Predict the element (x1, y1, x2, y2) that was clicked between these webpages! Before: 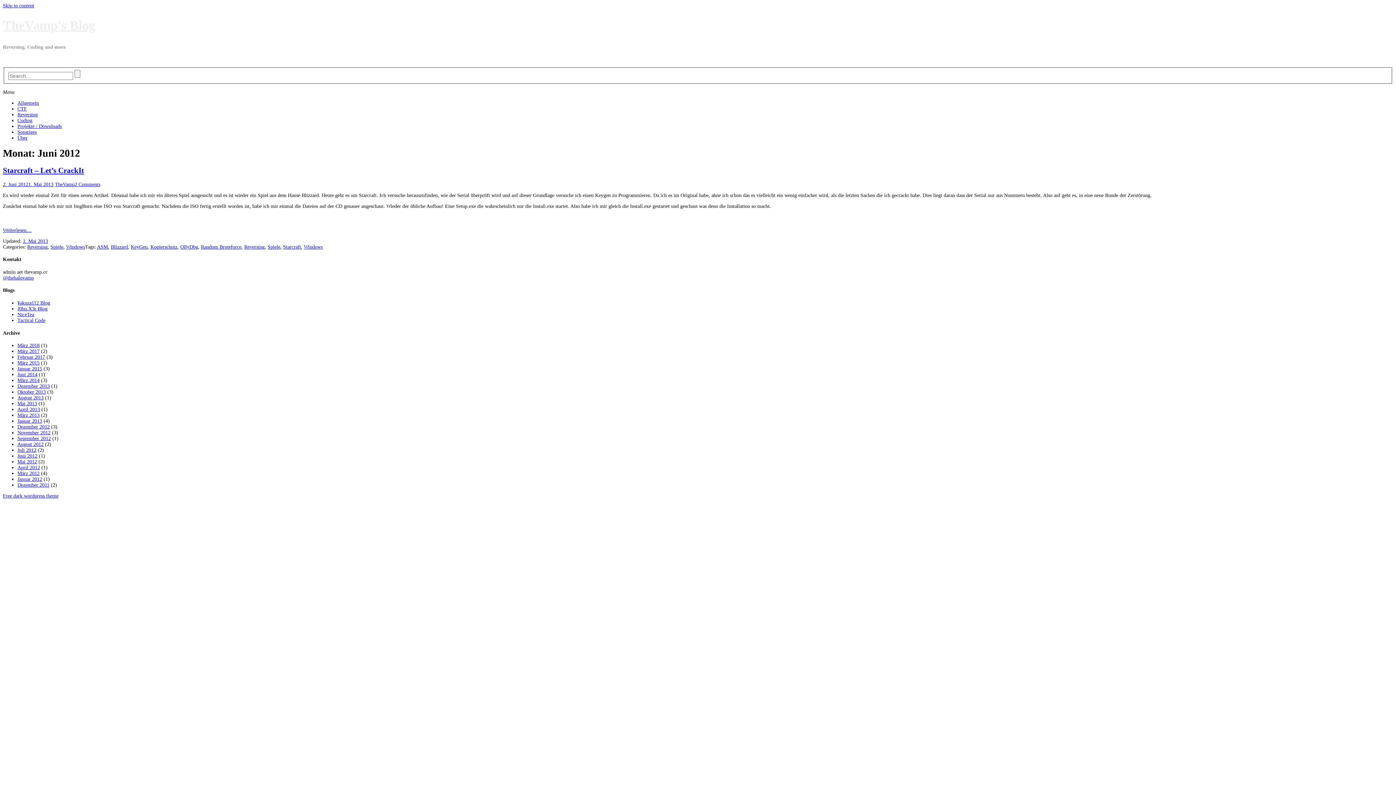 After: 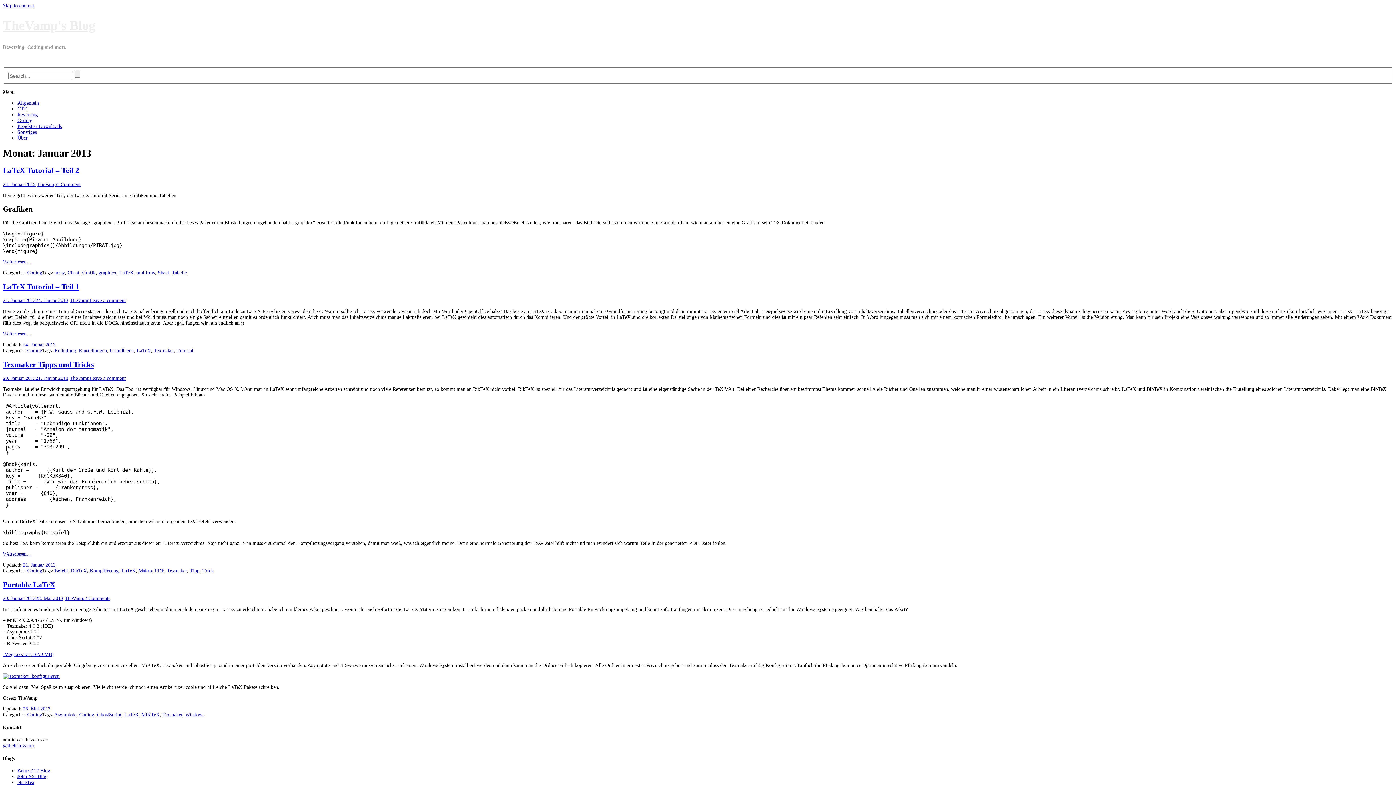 Action: label: Januar 2013 bbox: (17, 418, 42, 424)